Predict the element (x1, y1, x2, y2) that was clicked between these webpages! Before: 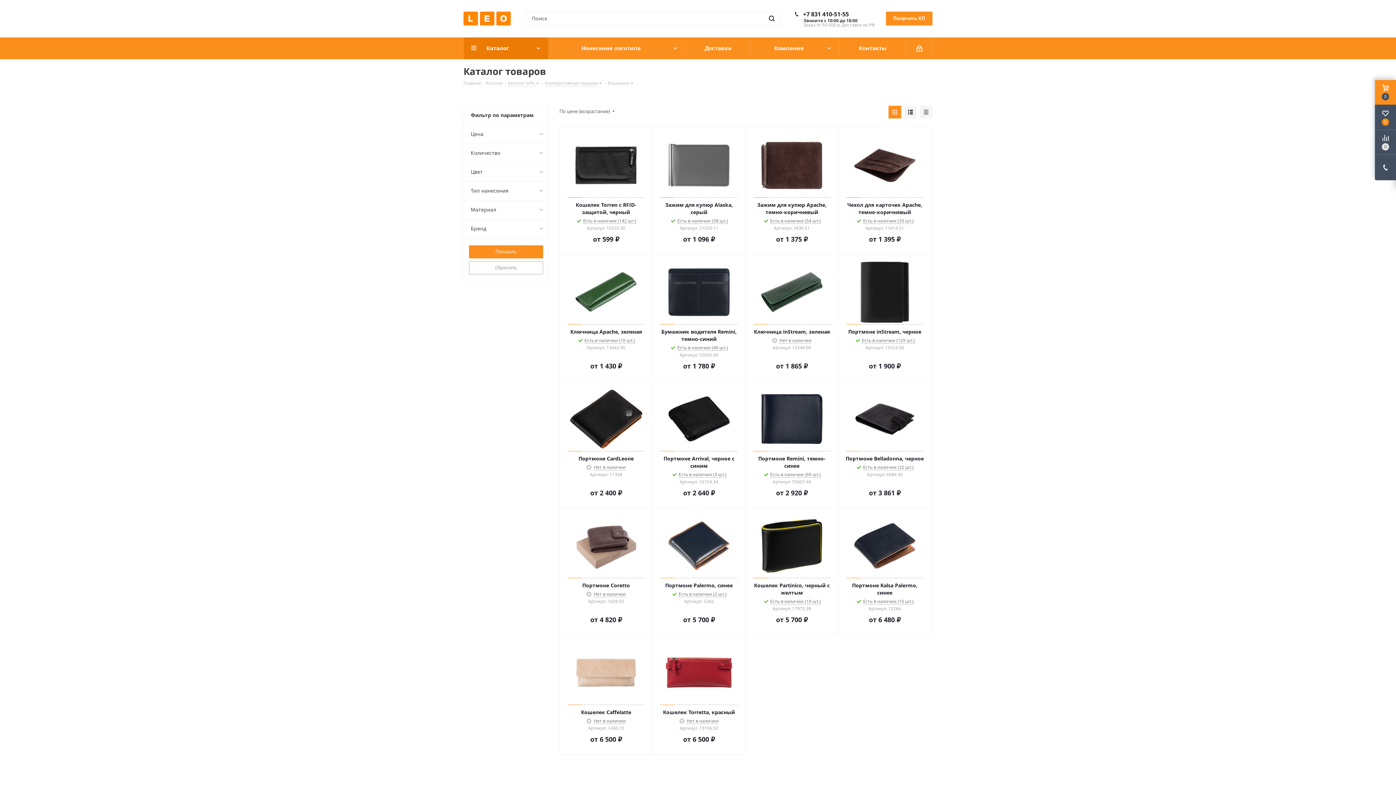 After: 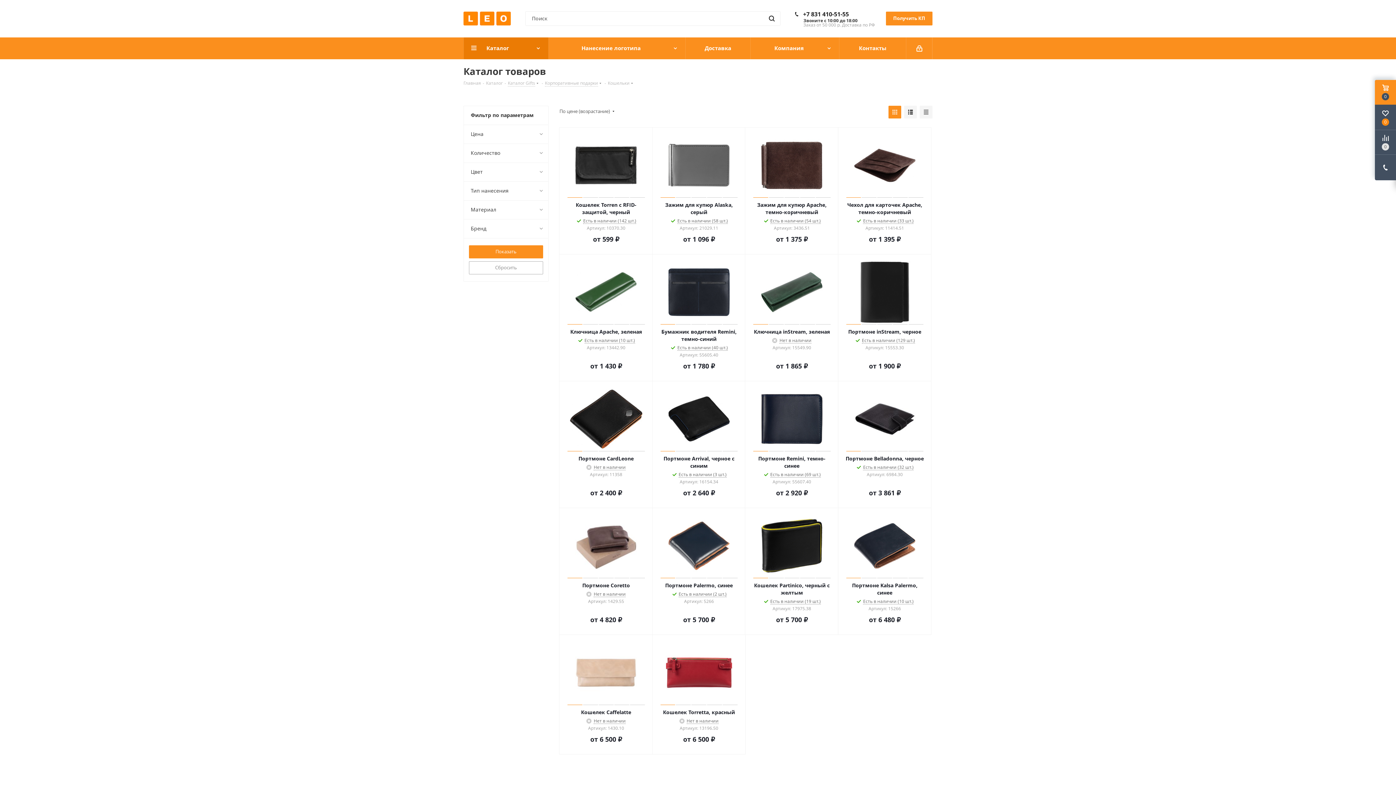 Action: bbox: (888, 105, 901, 118)